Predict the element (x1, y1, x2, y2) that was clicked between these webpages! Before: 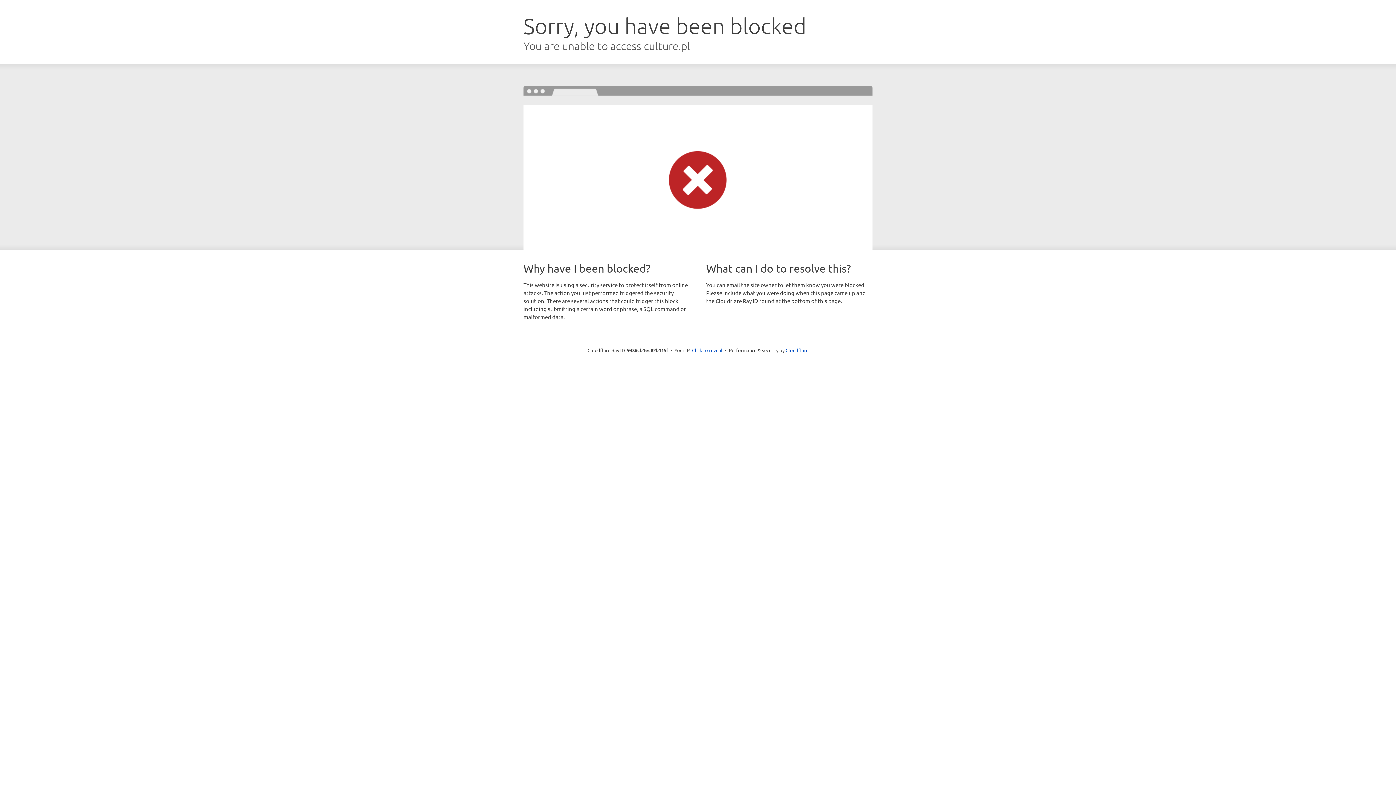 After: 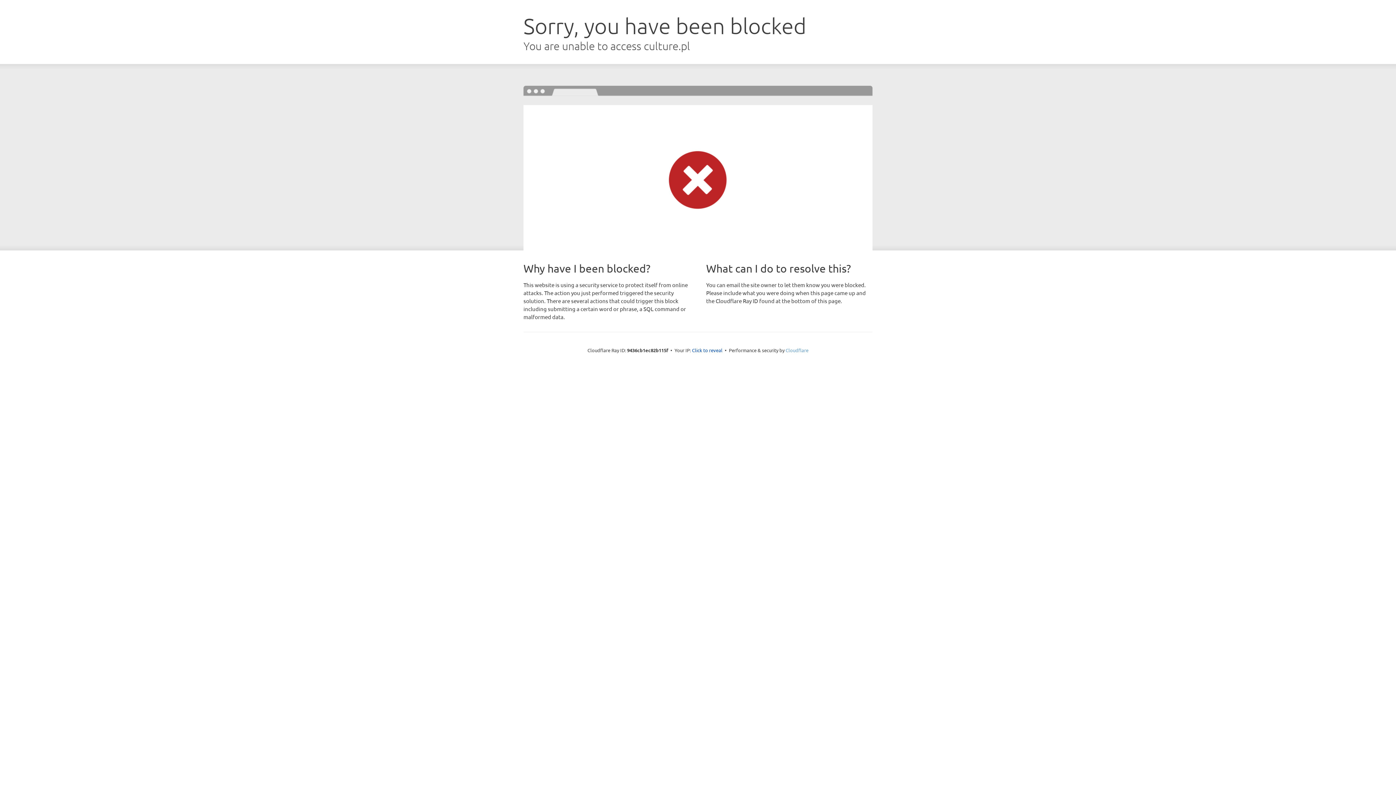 Action: bbox: (785, 347, 808, 353) label: Cloudflare